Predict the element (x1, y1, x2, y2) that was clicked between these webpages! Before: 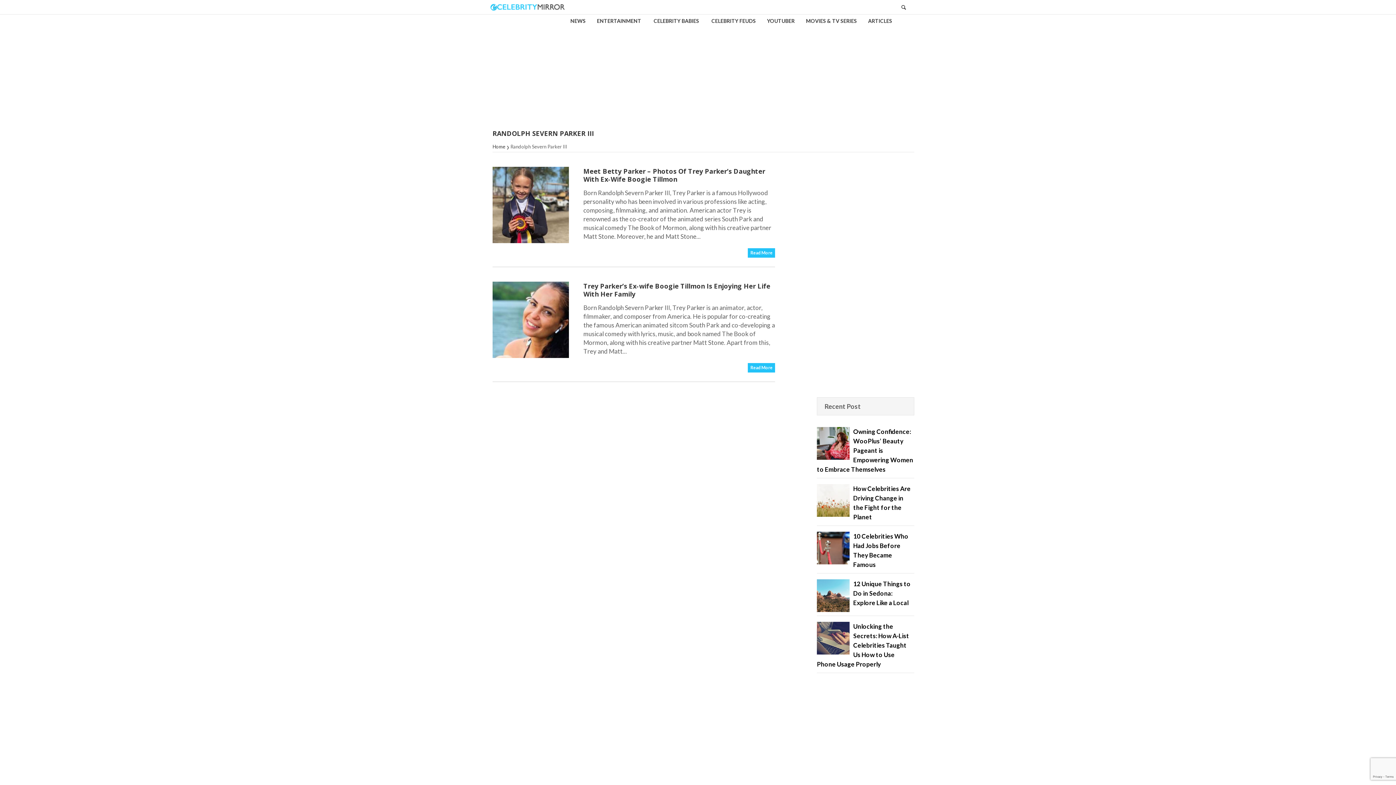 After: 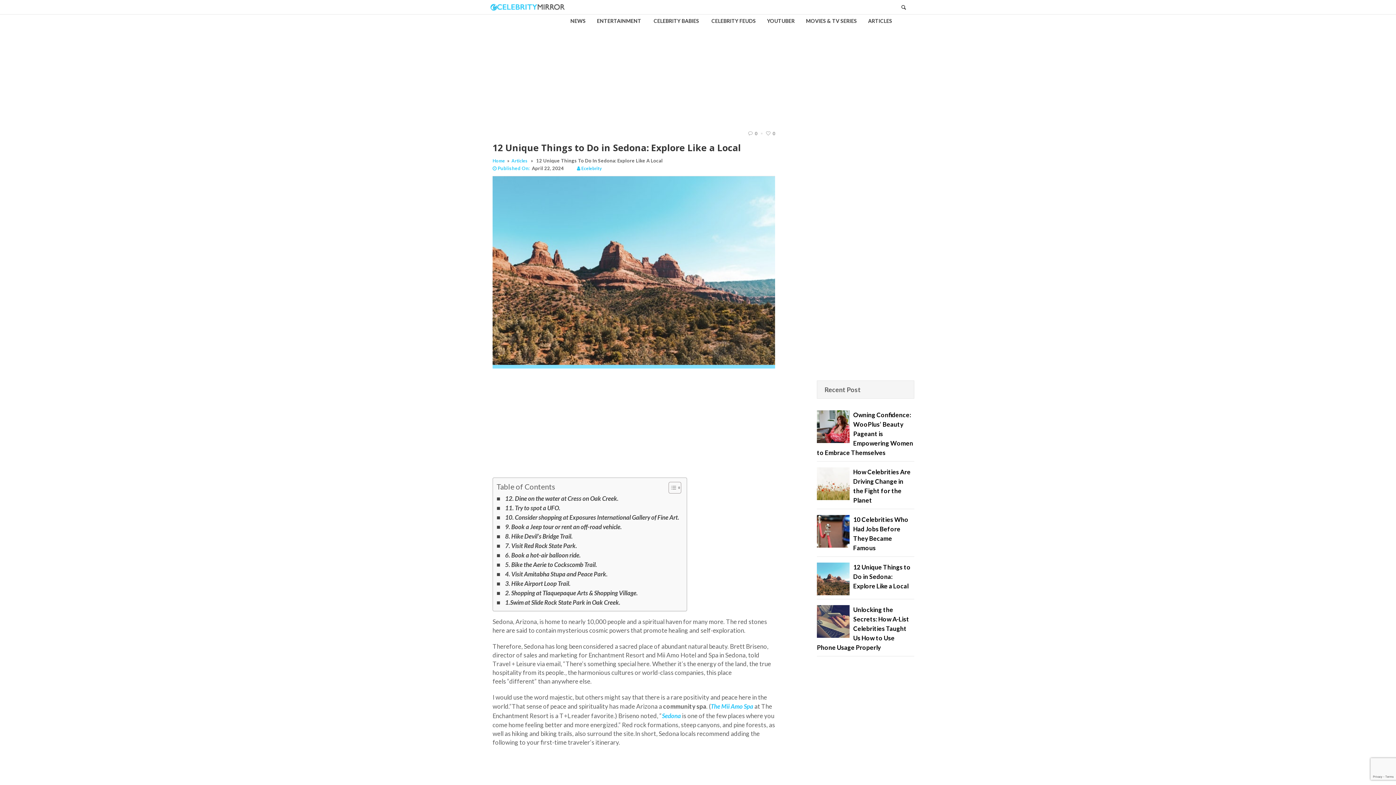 Action: label: 12 Unique Things to Do in Sedona: Explore Like a Local bbox: (853, 580, 910, 606)